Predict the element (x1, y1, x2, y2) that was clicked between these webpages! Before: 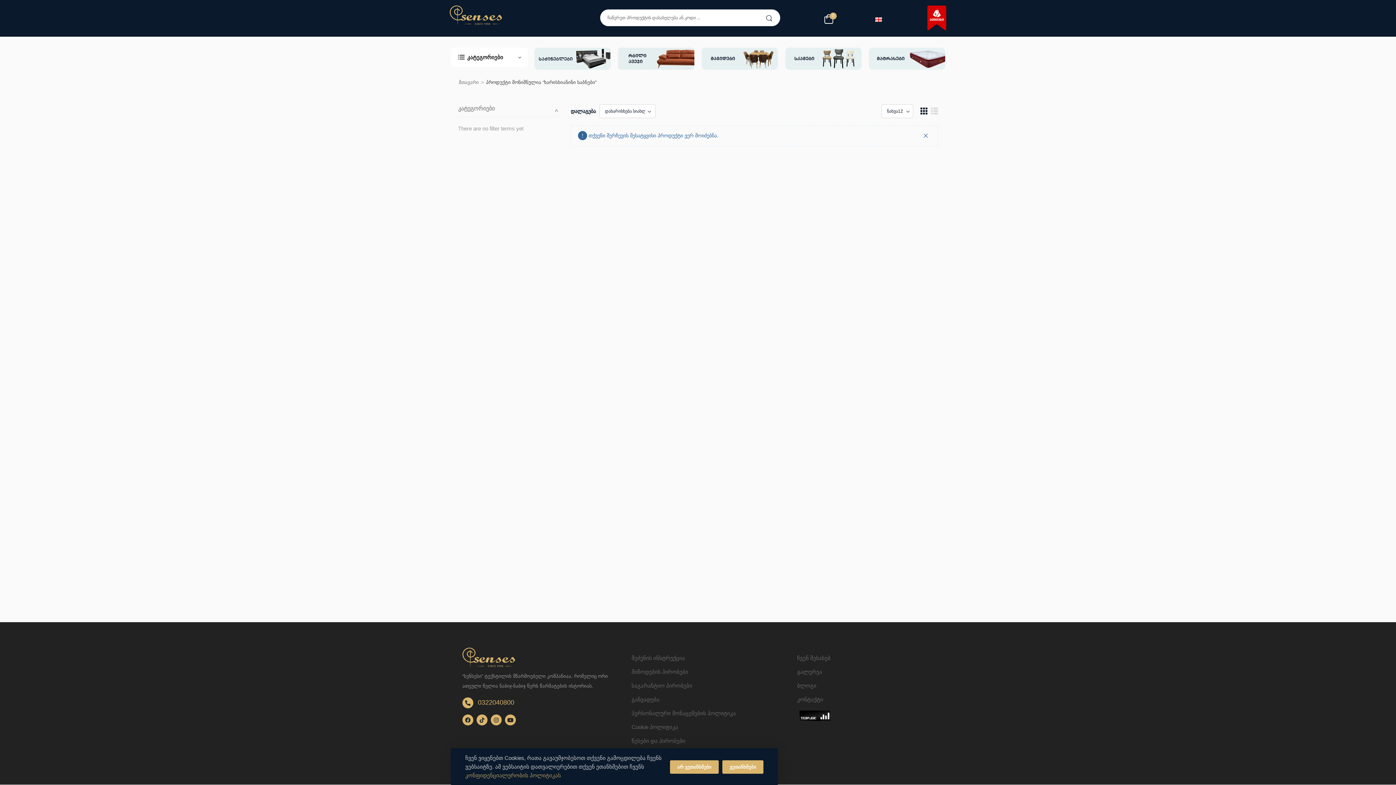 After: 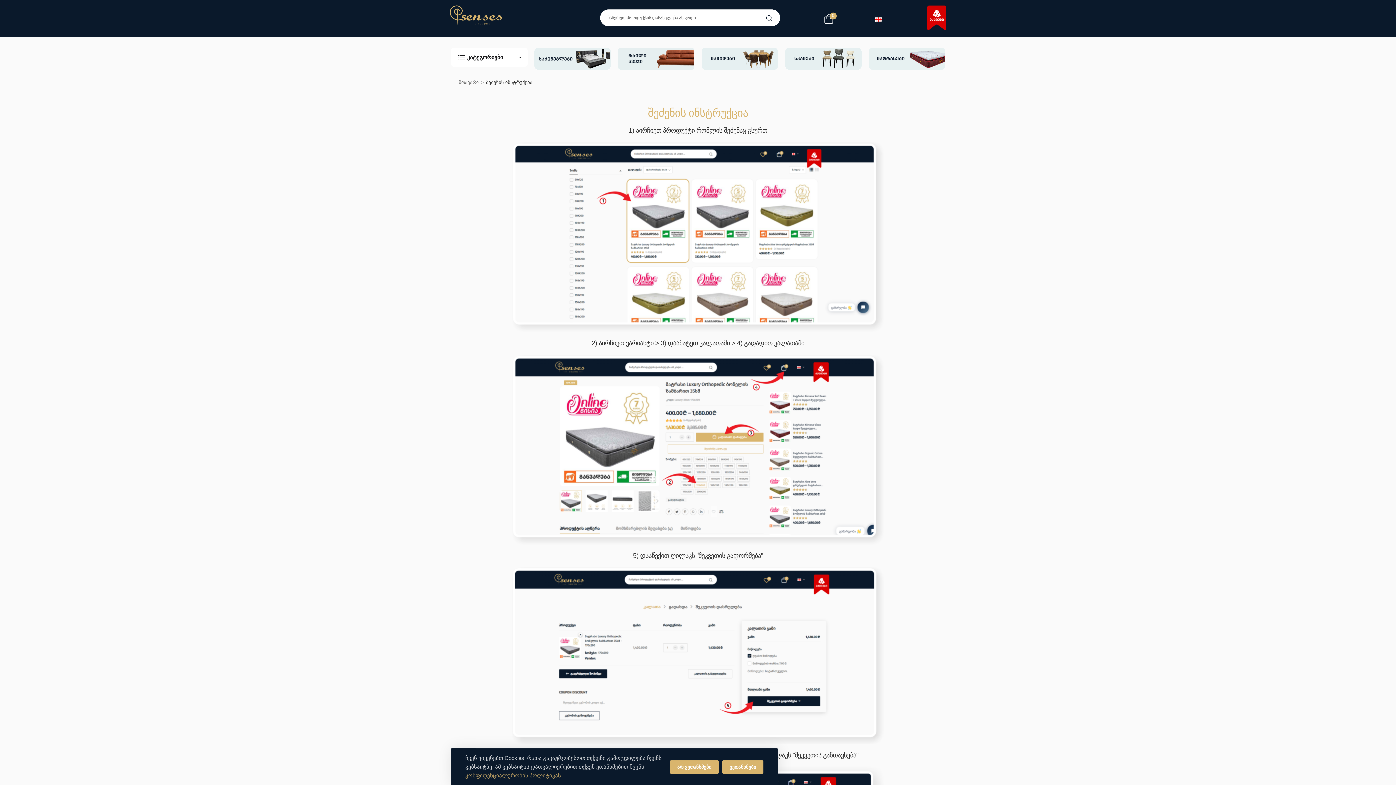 Action: bbox: (628, 651, 688, 665) label: შეძენის ინსტრუქცია